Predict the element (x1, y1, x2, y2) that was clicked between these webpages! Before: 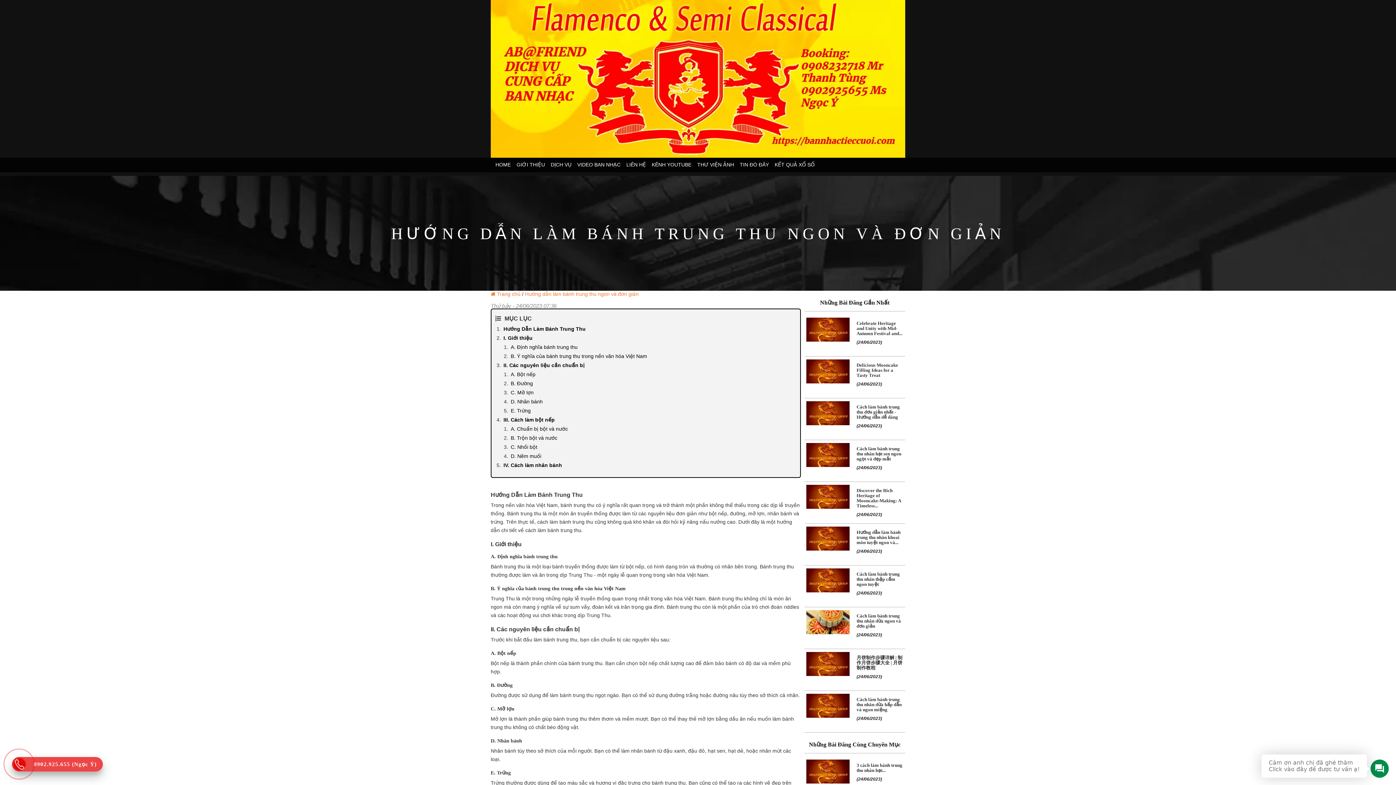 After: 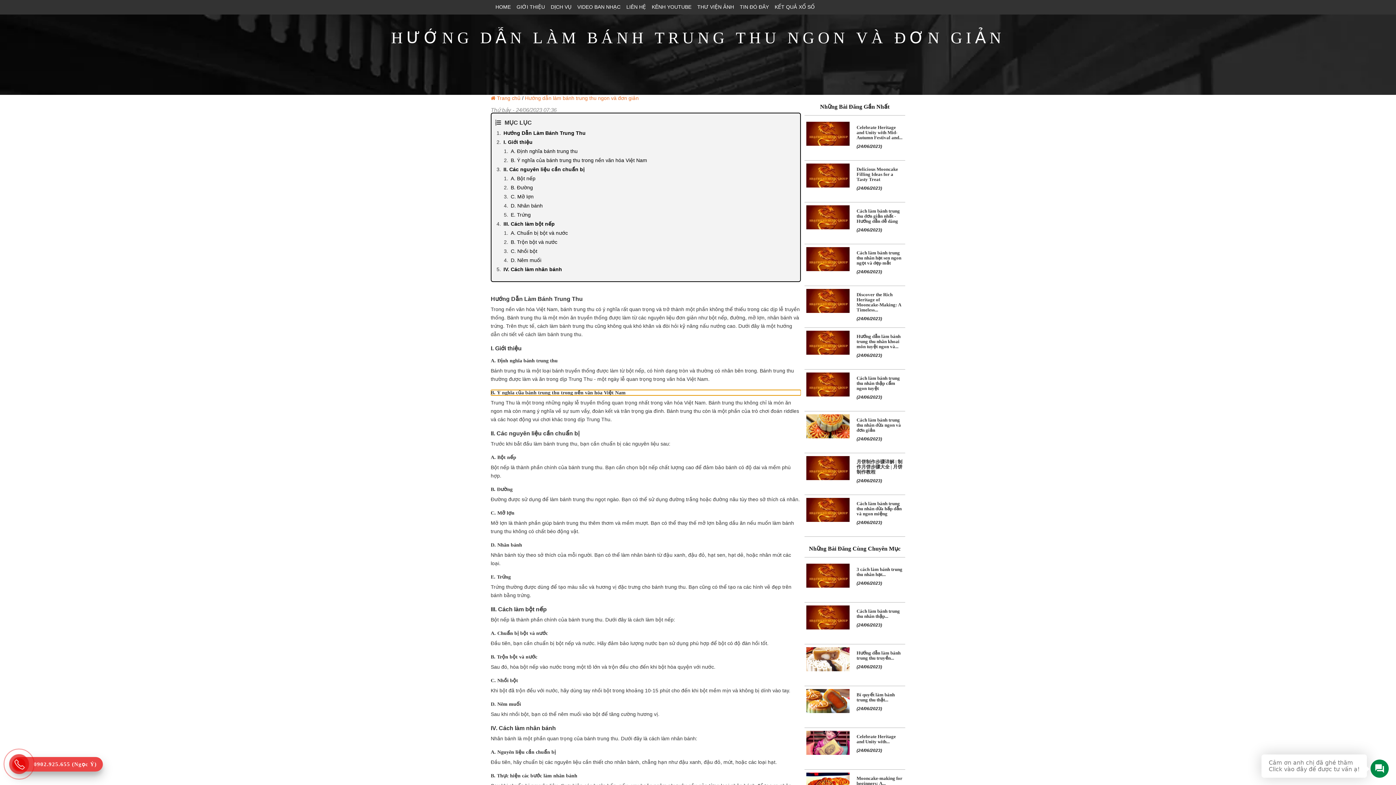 Action: bbox: (509, 351, 796, 361) label: B. Ý nghĩa của bánh trung thu trong nền văn hóa Việt Nam